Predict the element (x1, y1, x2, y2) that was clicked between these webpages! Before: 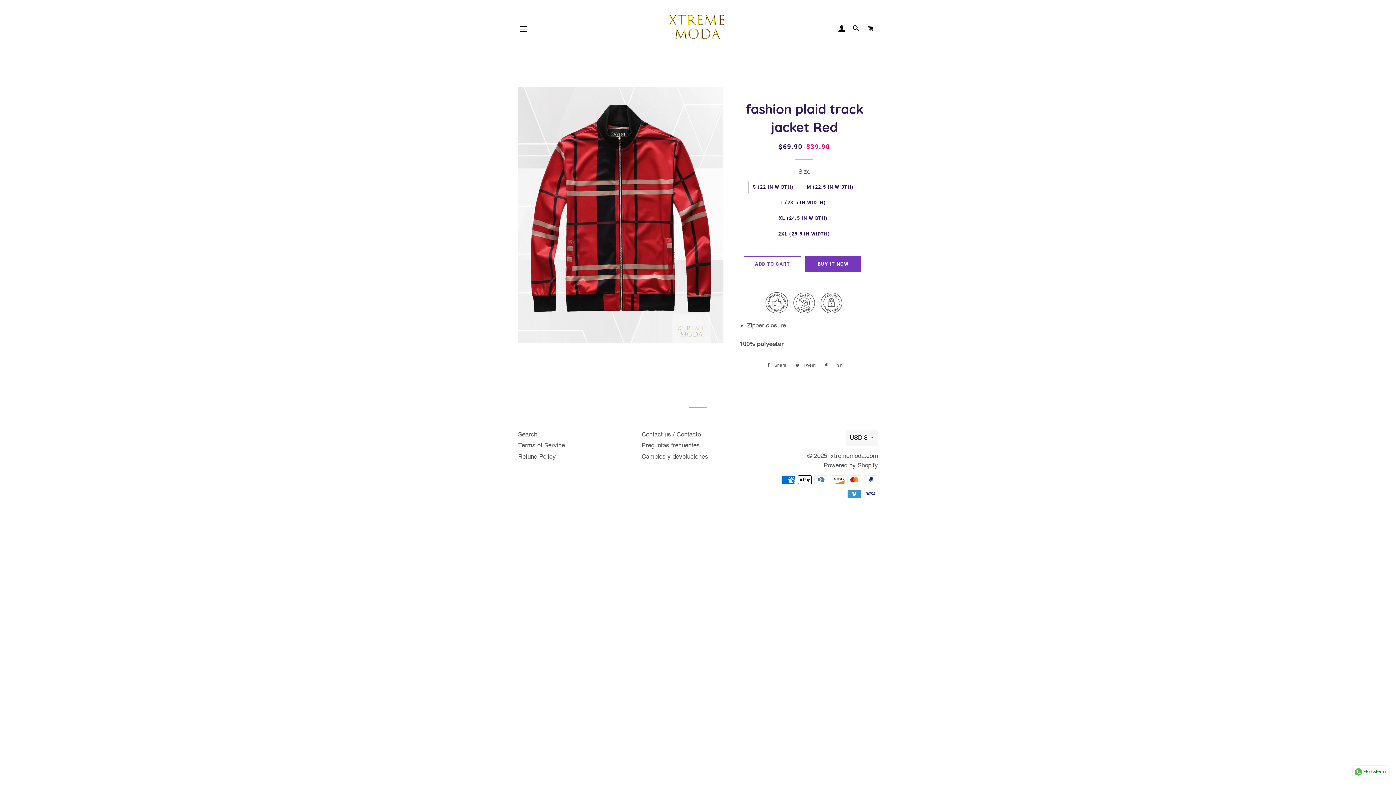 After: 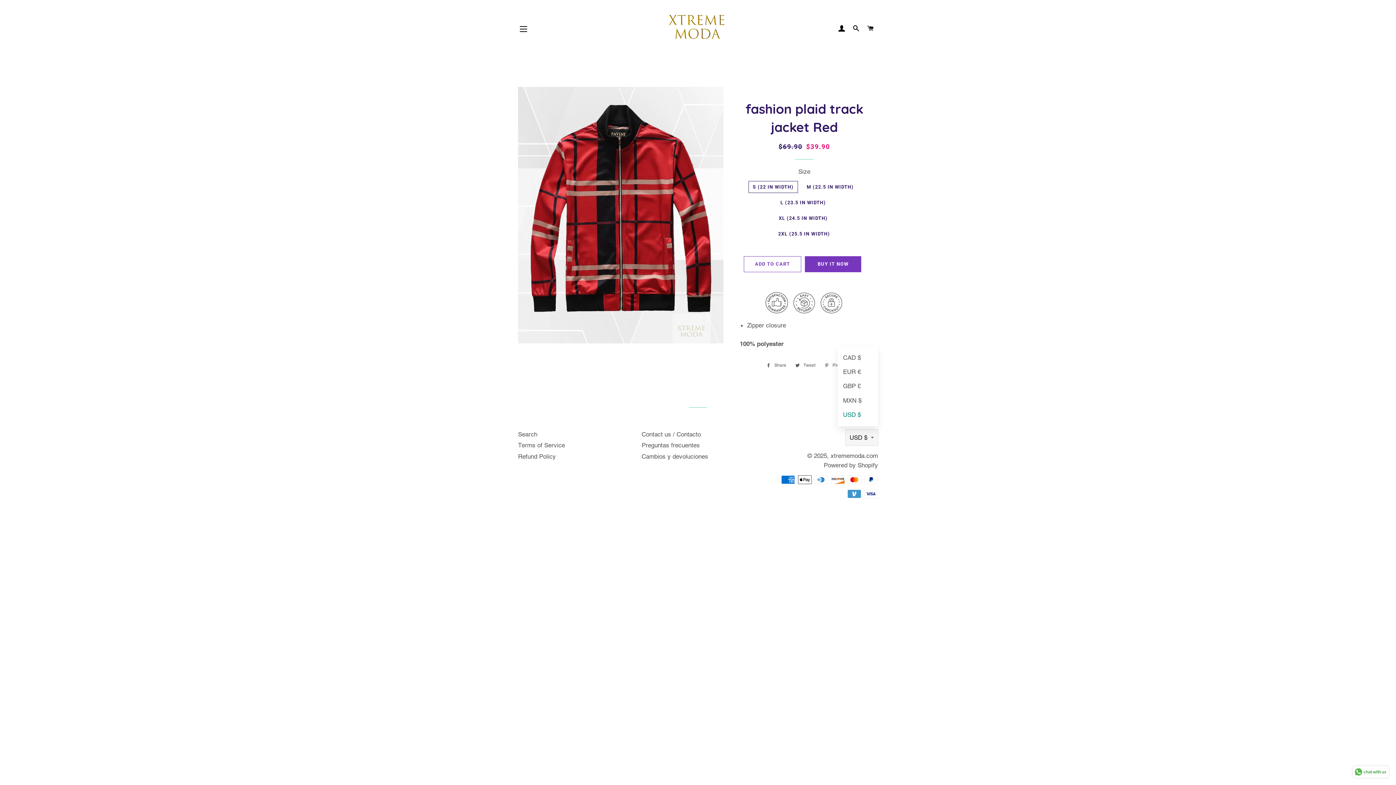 Action: bbox: (845, 429, 878, 445) label: USD $